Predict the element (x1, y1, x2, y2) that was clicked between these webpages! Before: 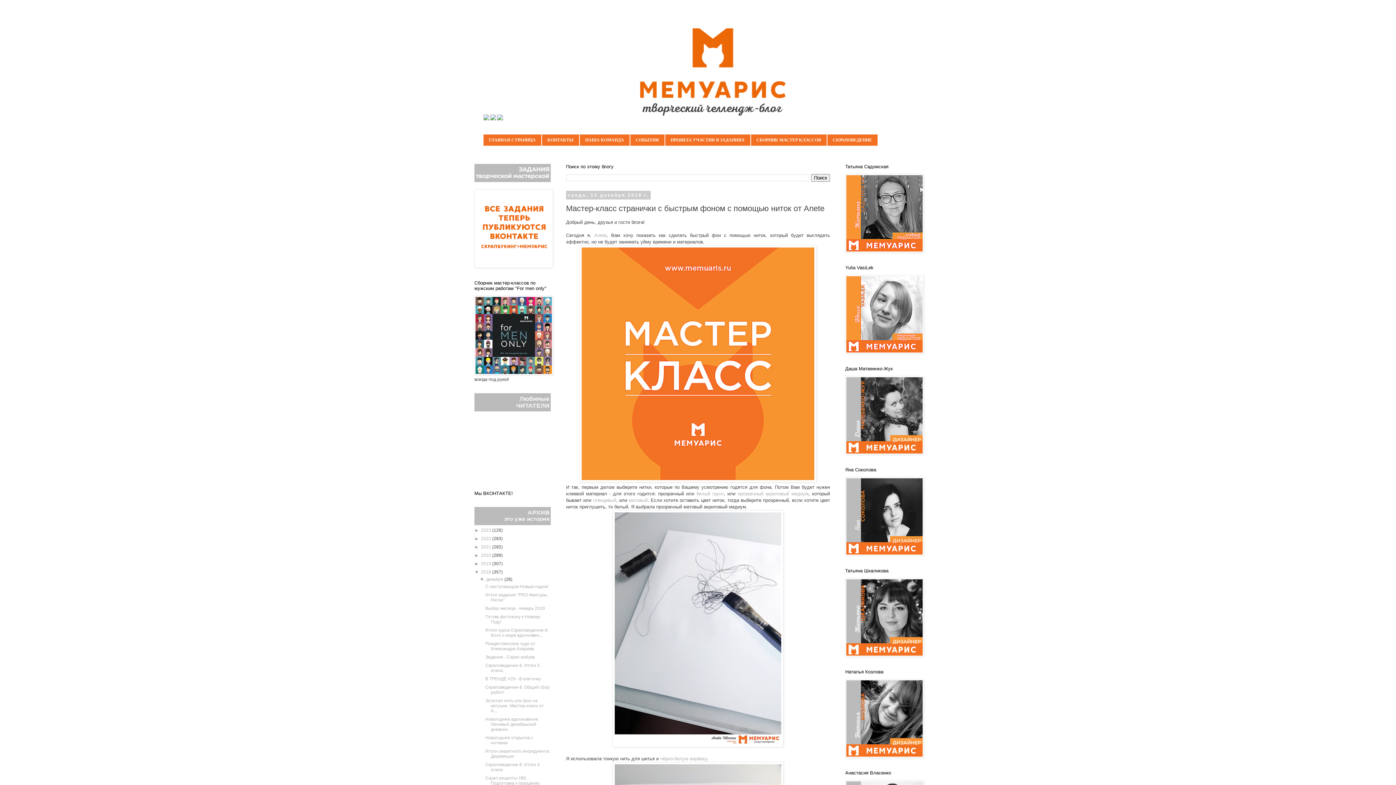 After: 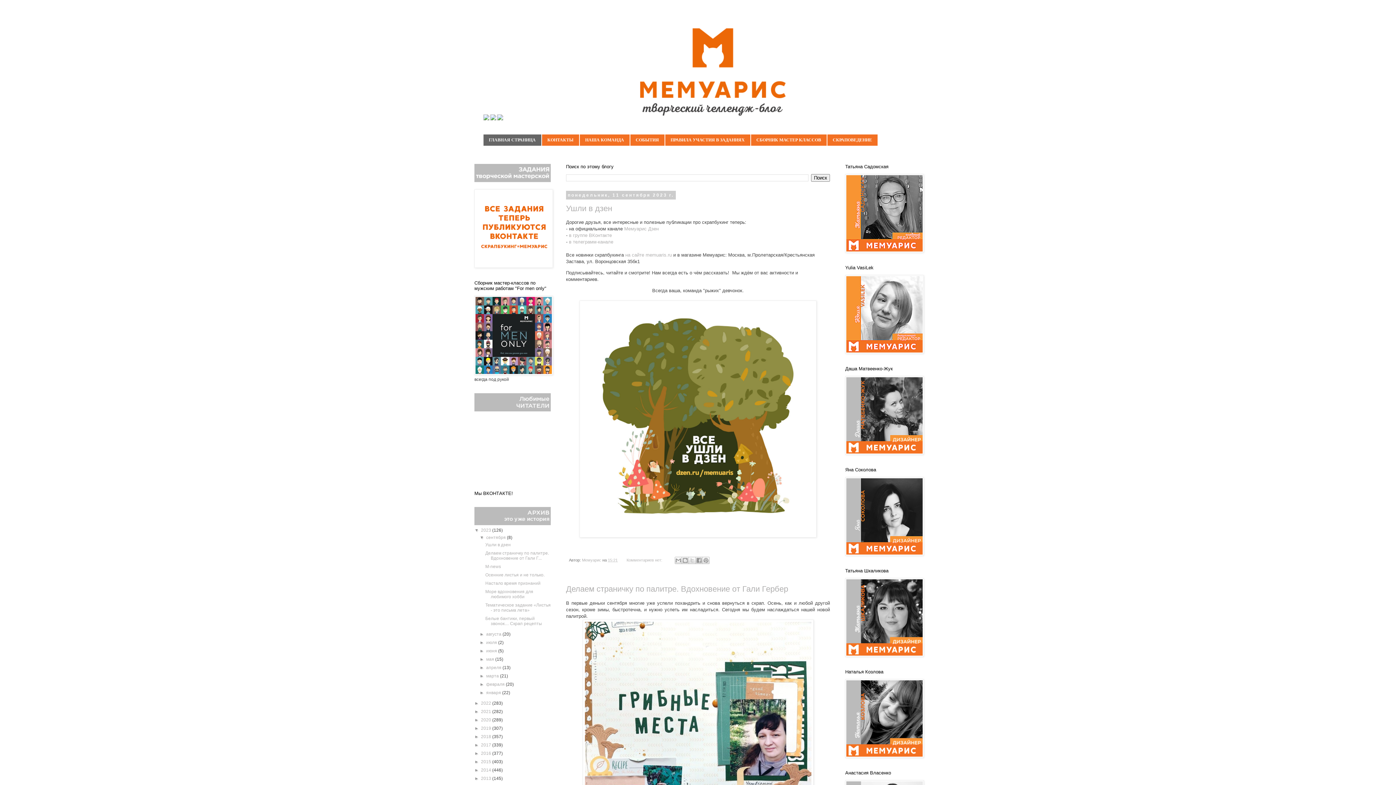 Action: bbox: (483, 134, 541, 145) label: ГЛАВНАЯ СТРАНИЦА